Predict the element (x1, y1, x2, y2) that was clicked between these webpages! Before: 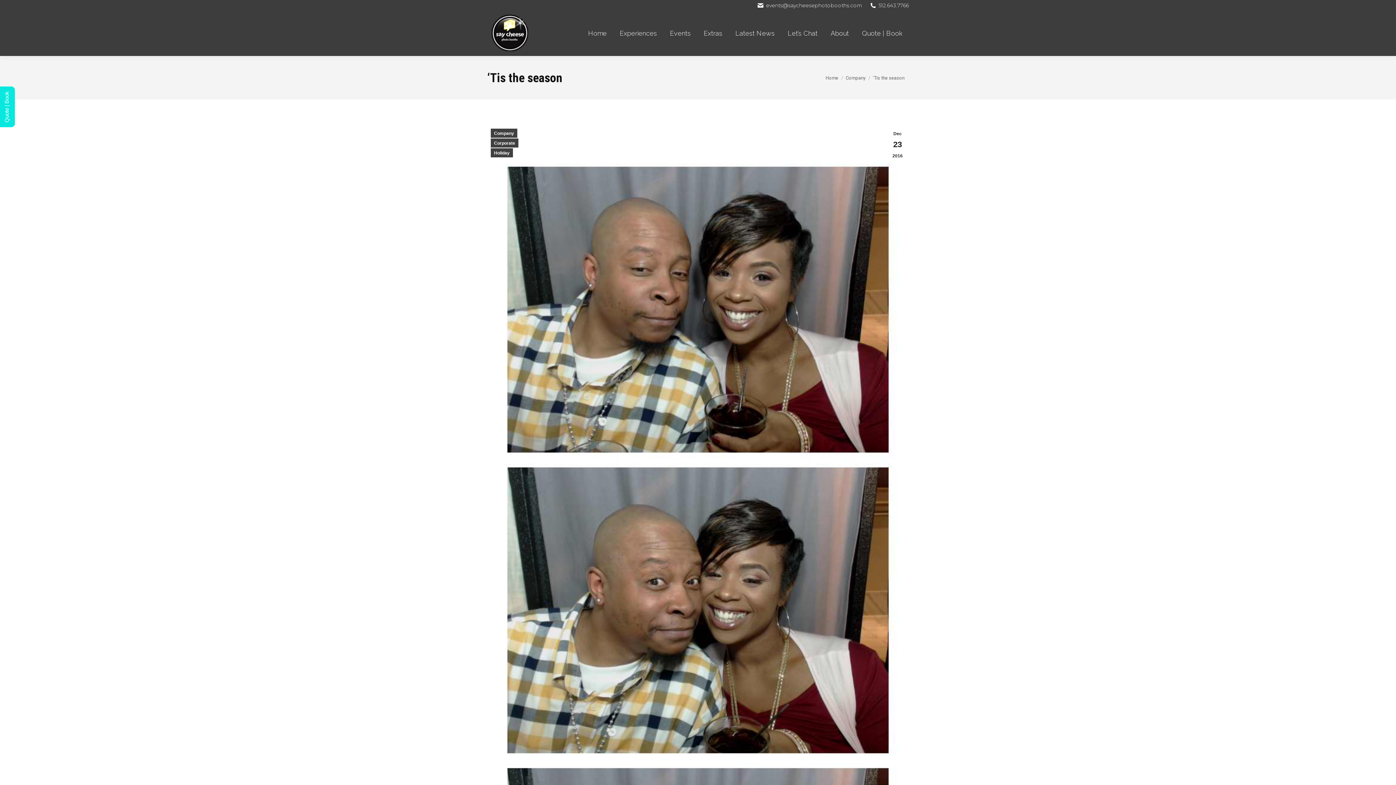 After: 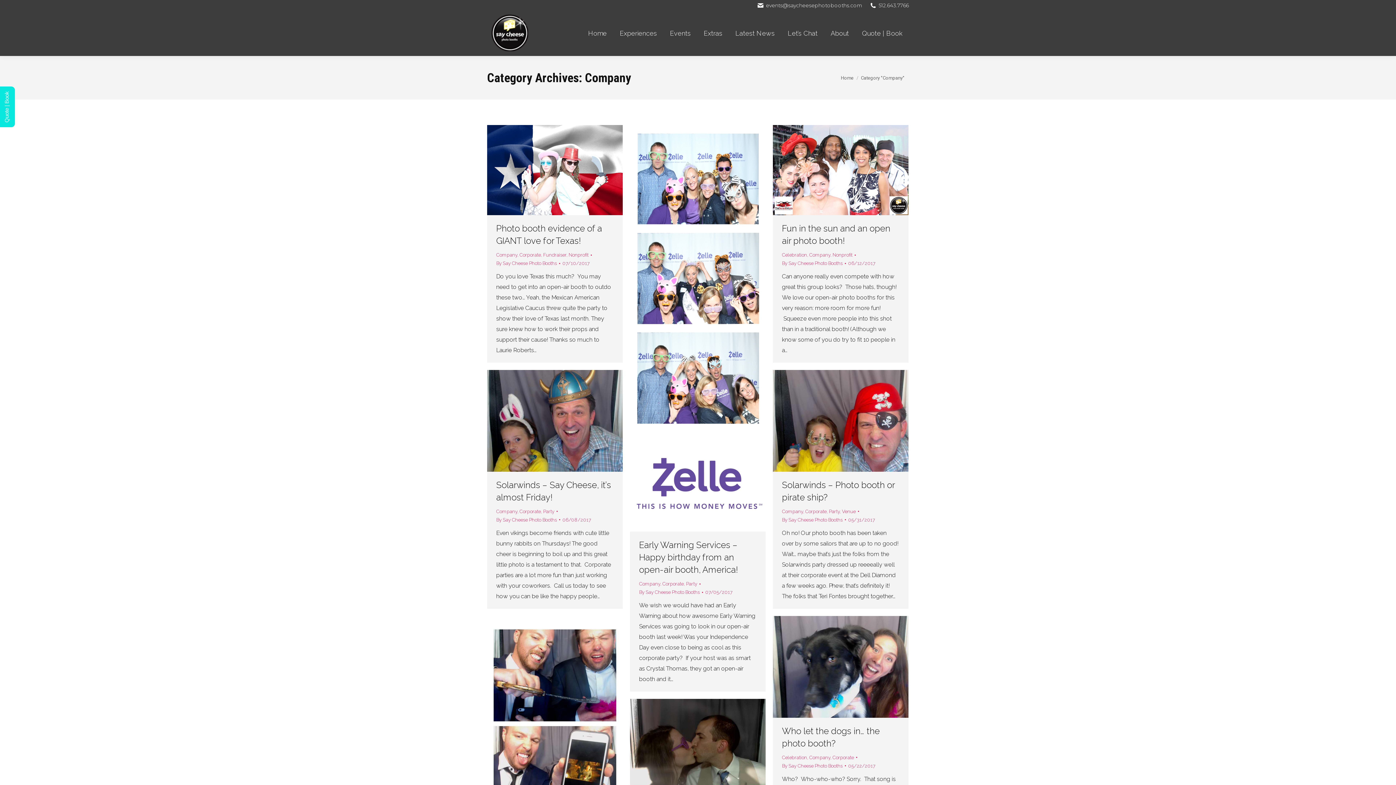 Action: bbox: (845, 75, 865, 80) label: Company